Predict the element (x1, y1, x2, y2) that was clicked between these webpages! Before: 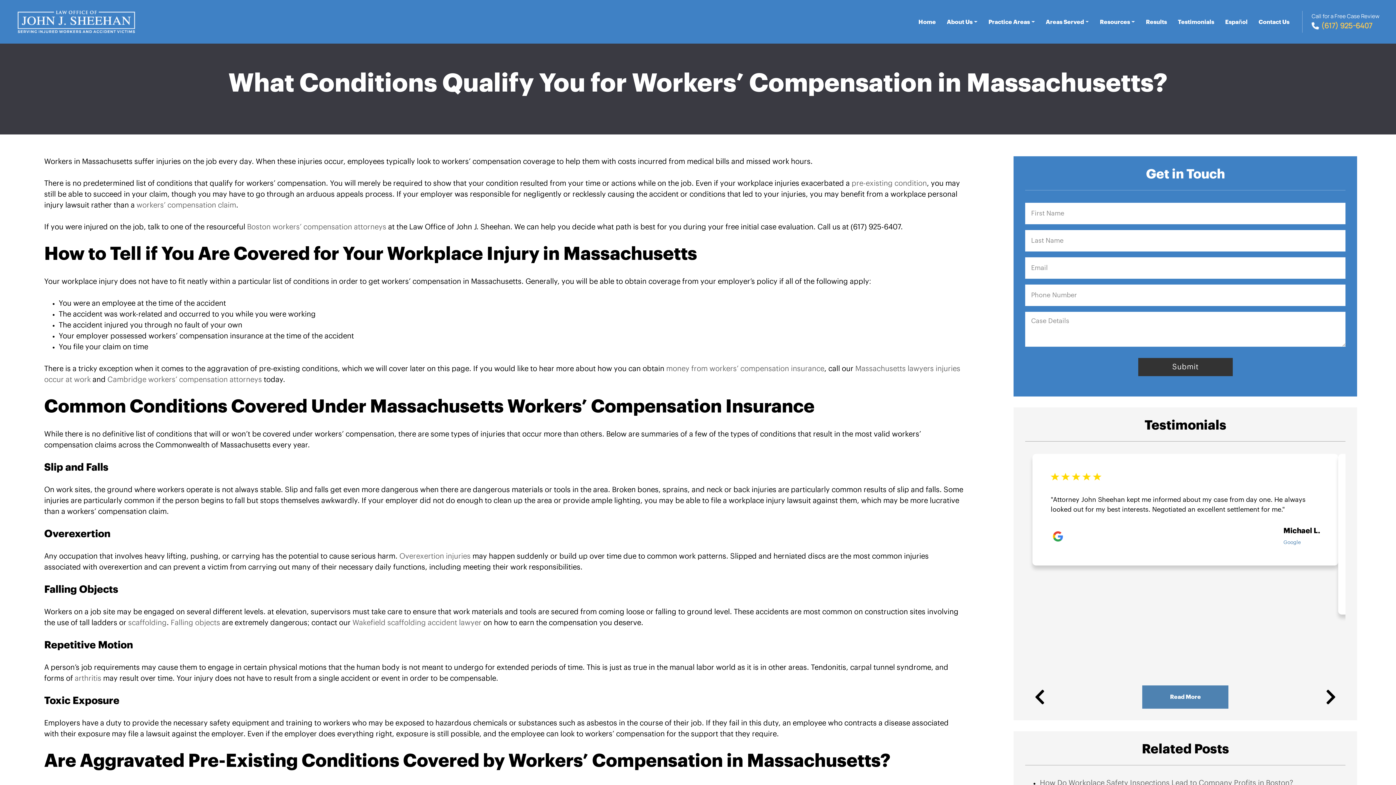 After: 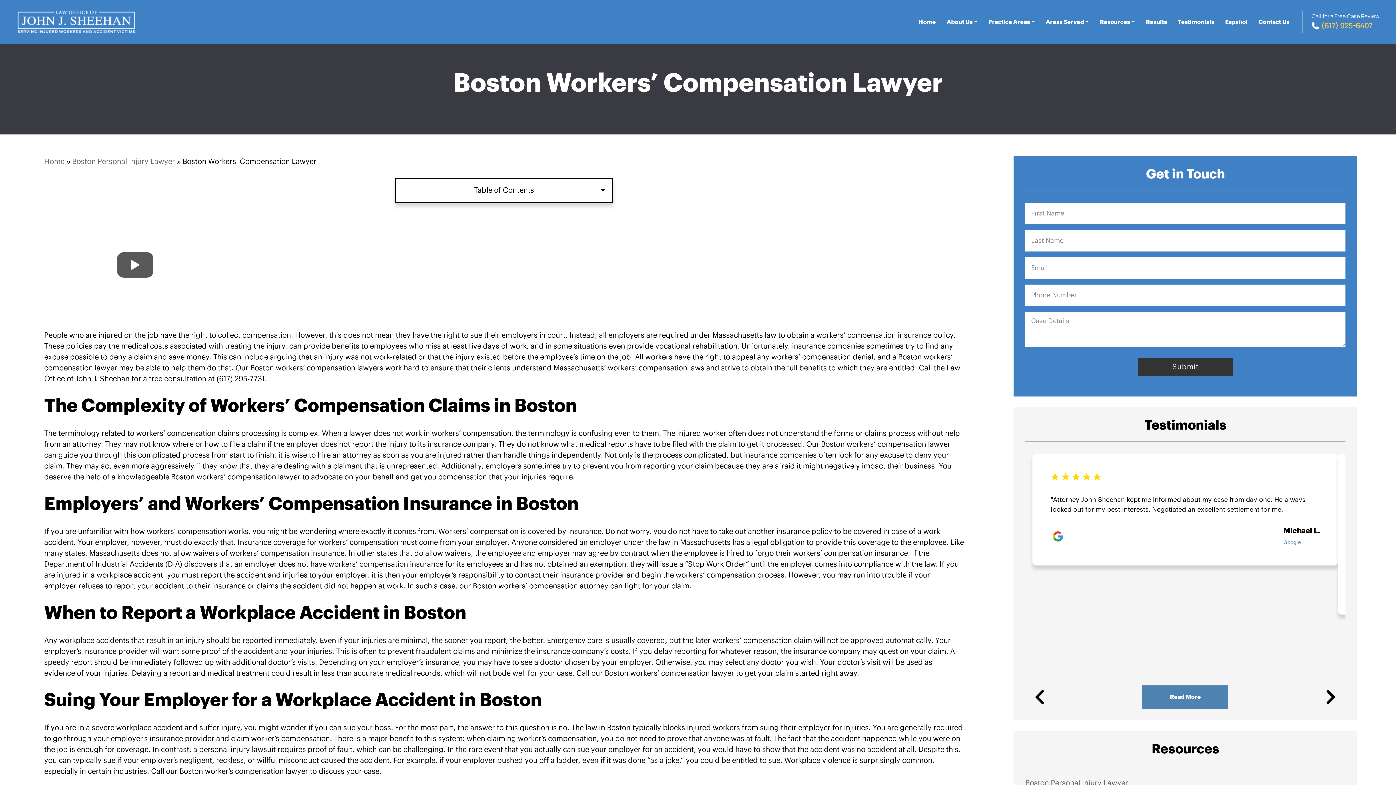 Action: bbox: (107, 376, 262, 383) label: Cambridge workers’ compensation attorneys